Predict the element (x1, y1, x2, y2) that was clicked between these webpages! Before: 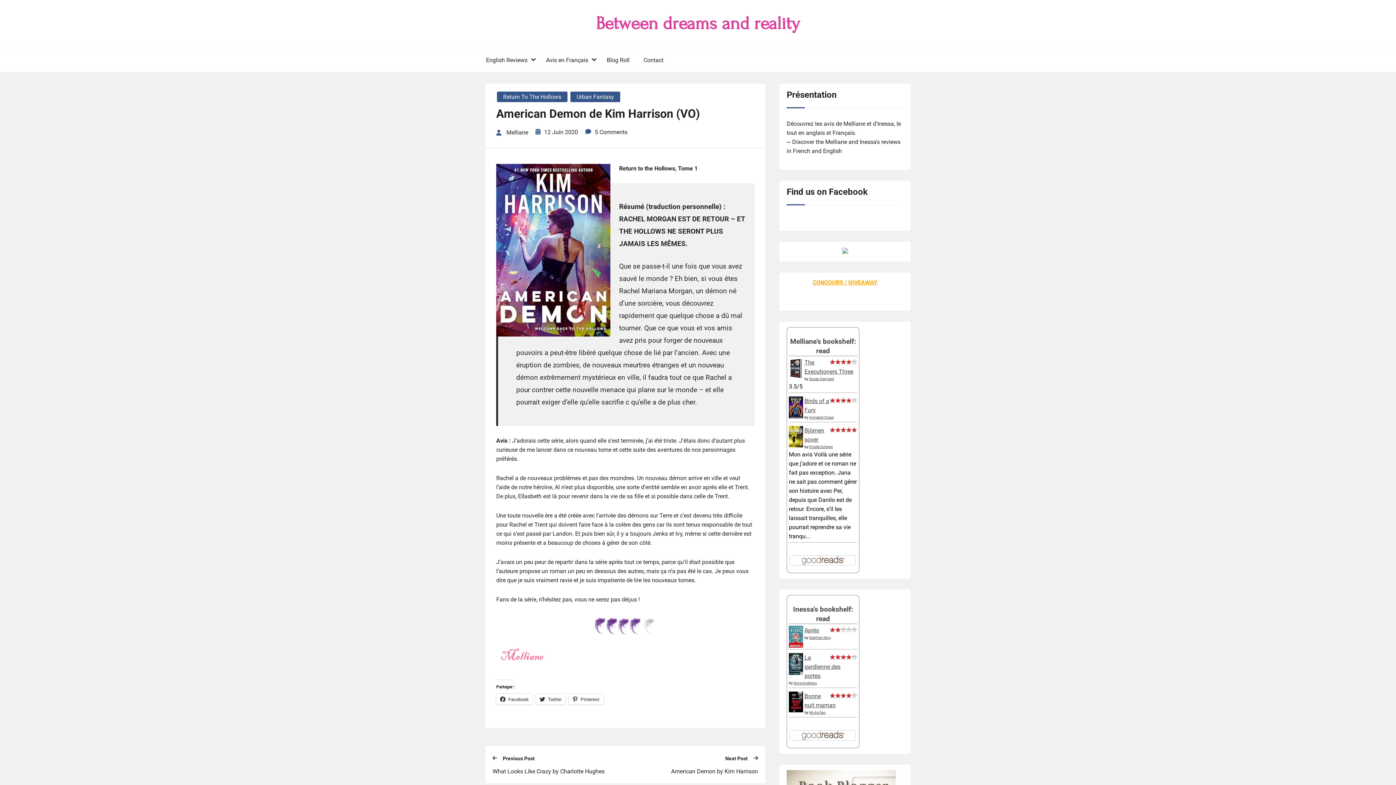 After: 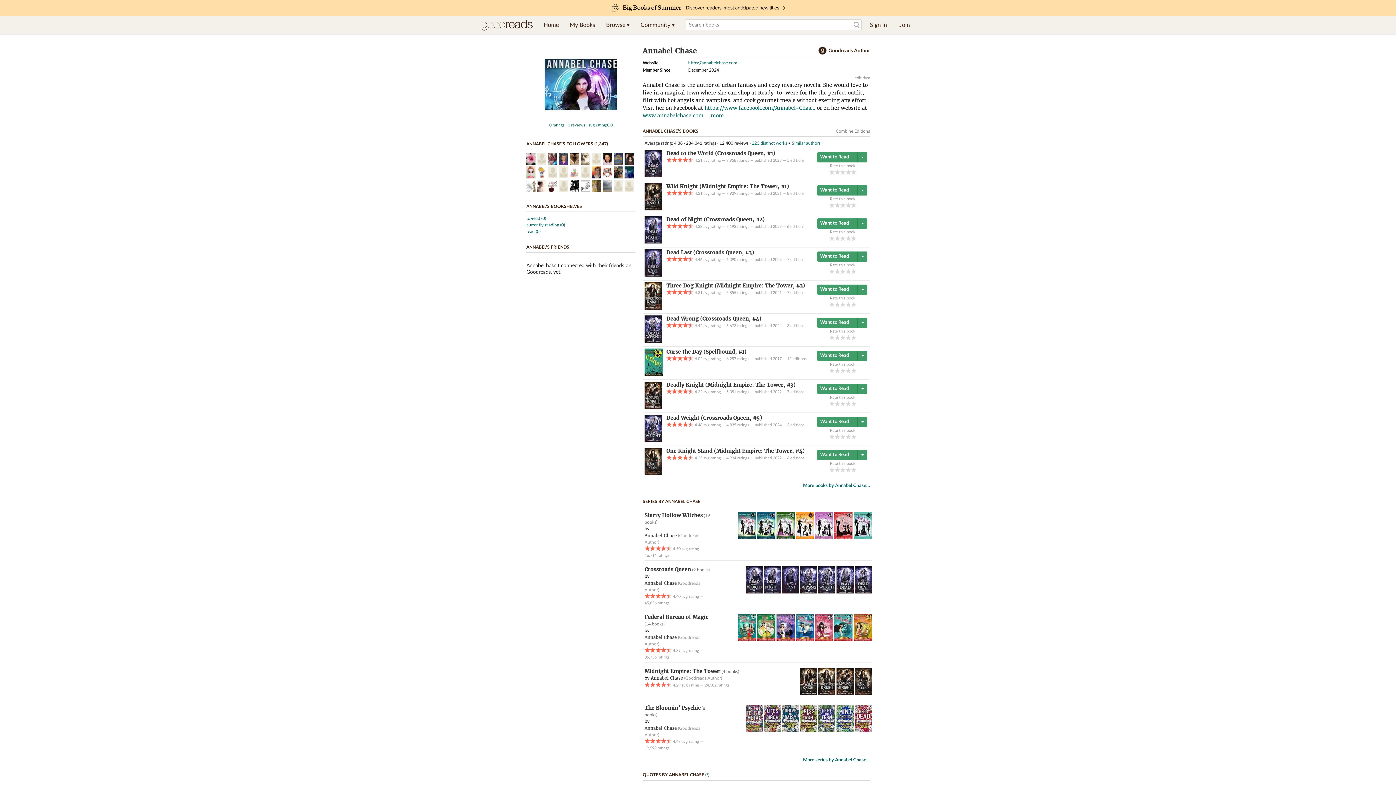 Action: bbox: (809, 415, 833, 419) label: Annabel Chase